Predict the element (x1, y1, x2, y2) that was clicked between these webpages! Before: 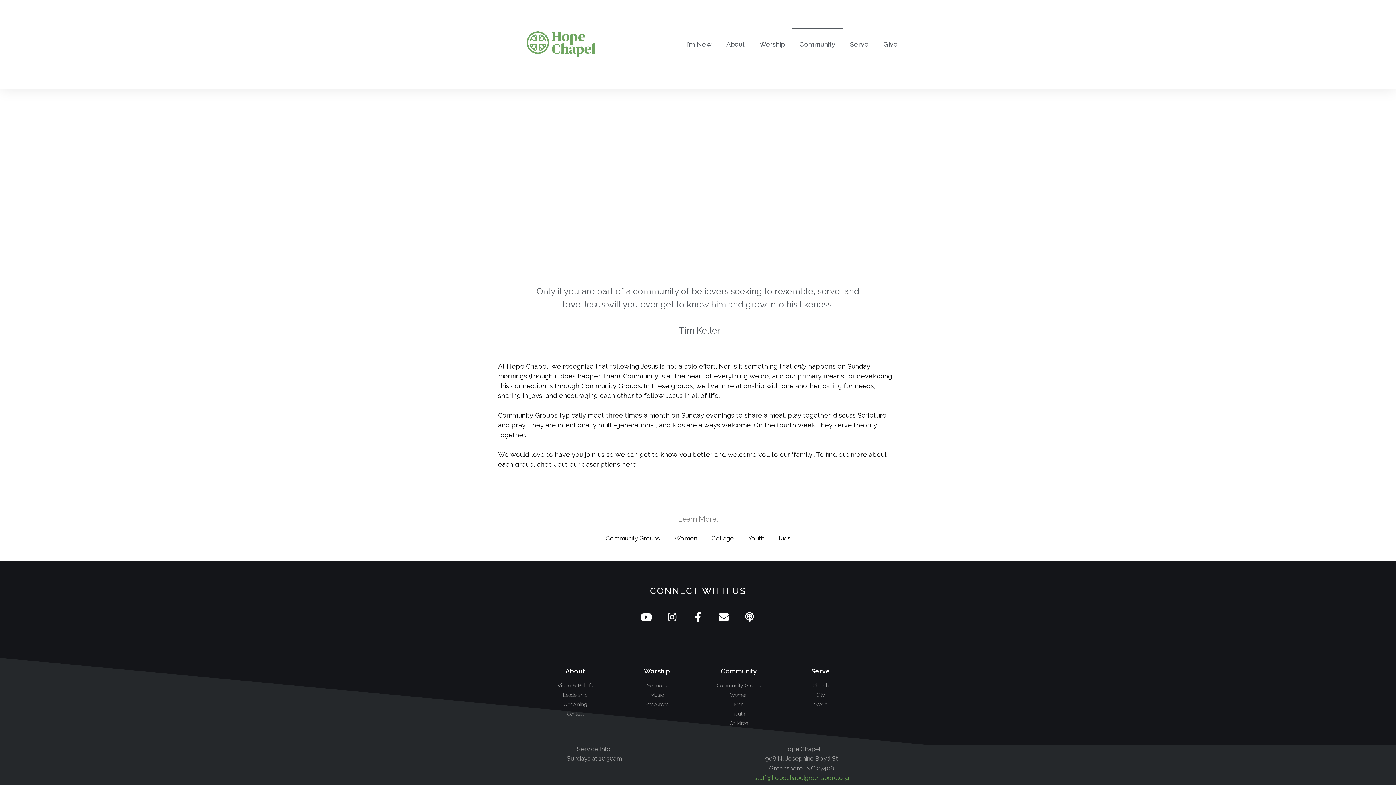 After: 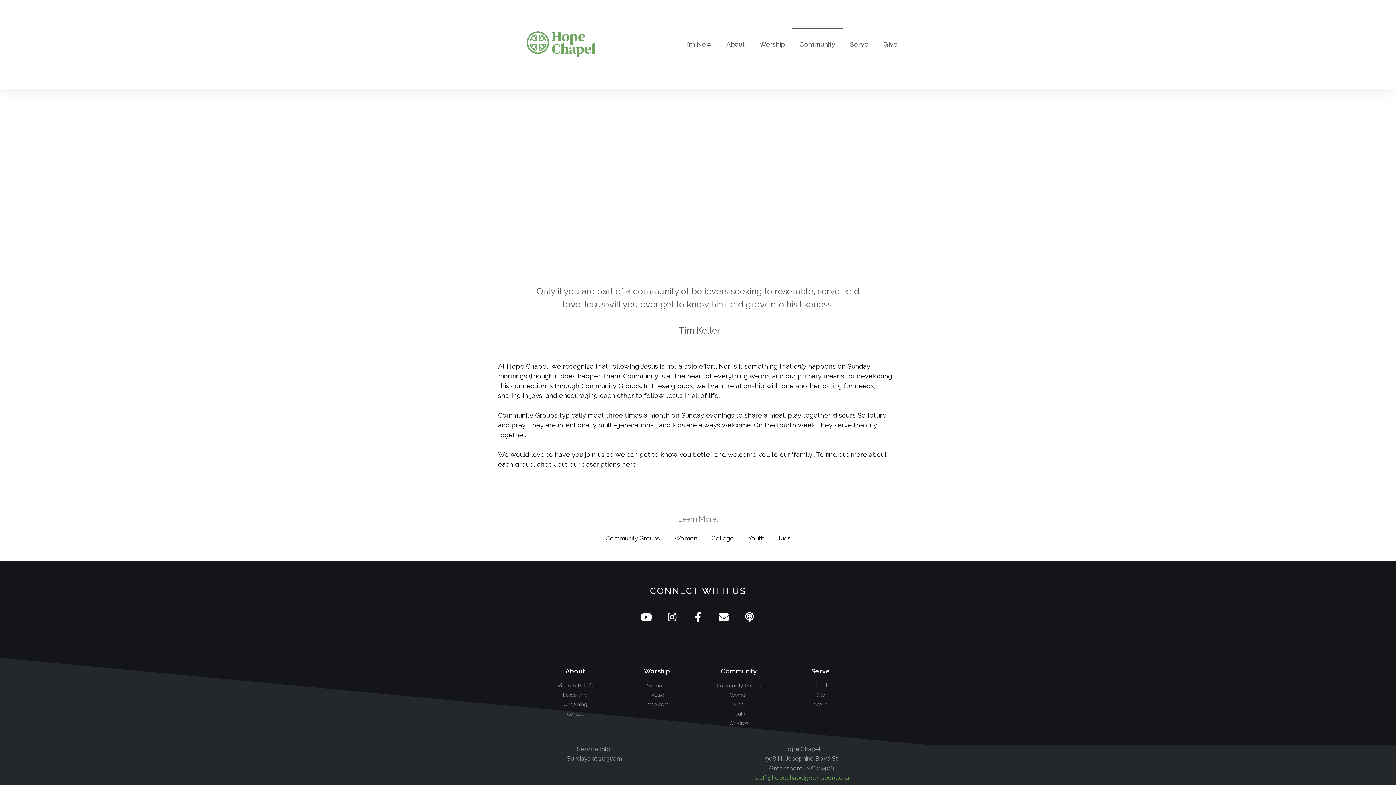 Action: bbox: (792, 27, 842, 60) label: Community